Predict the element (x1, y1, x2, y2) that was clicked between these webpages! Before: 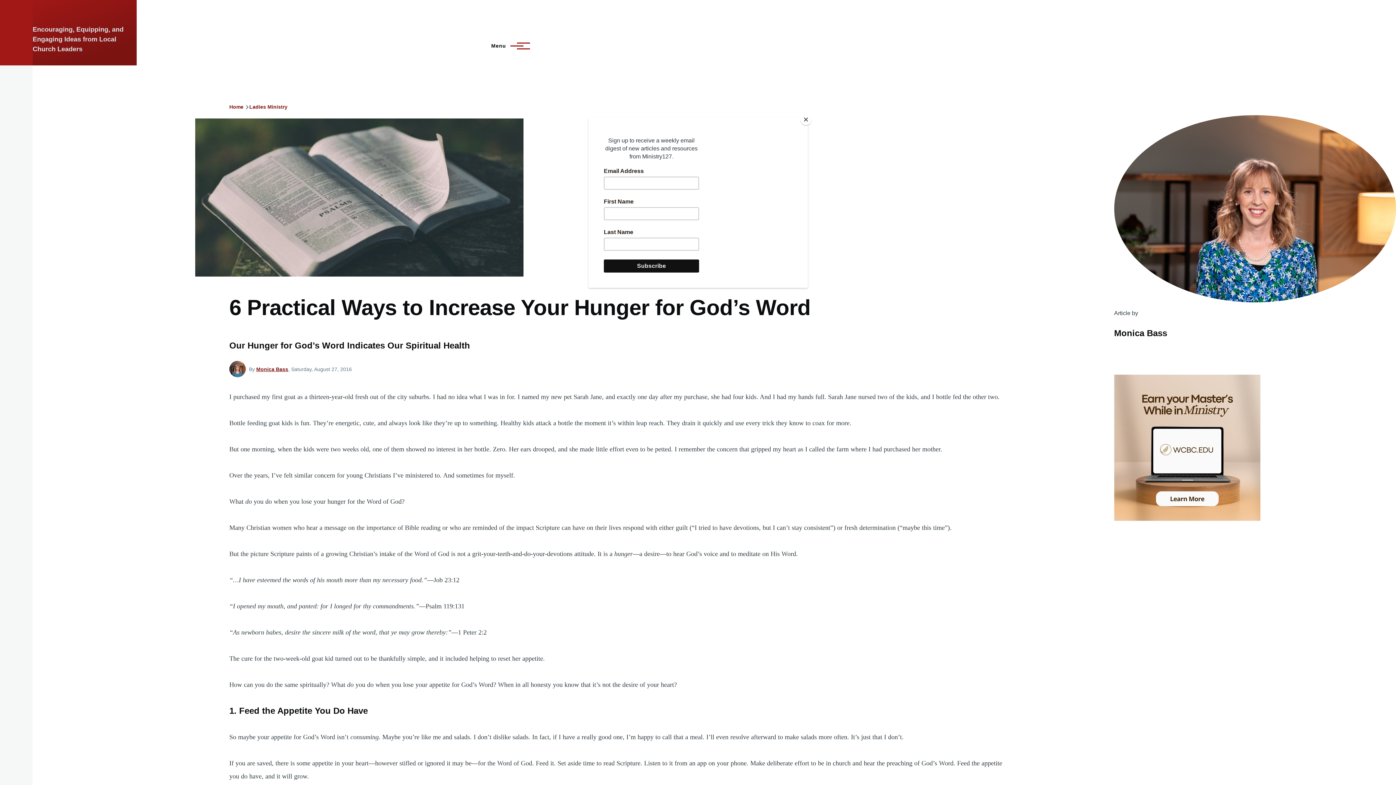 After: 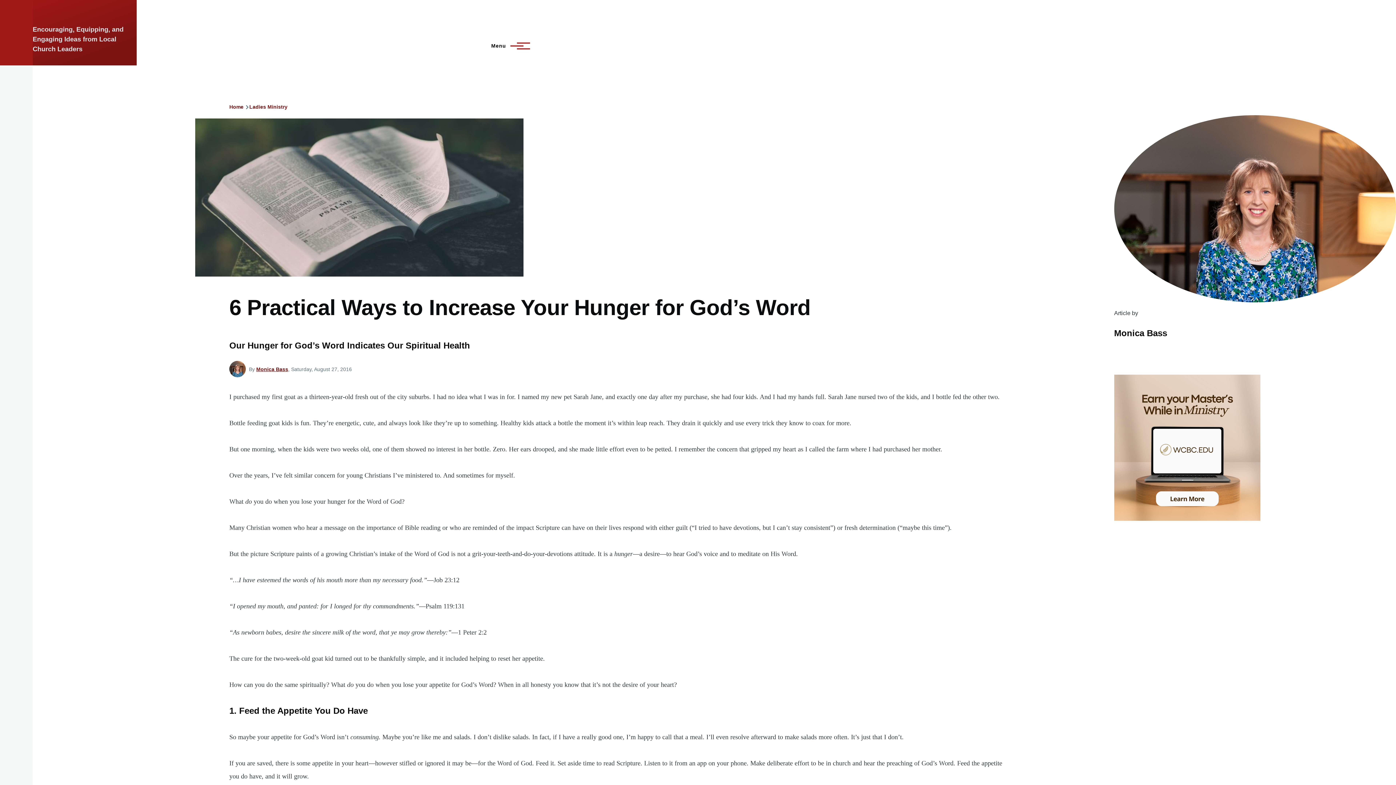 Action: label: Close bbox: (800, 114, 811, 125)